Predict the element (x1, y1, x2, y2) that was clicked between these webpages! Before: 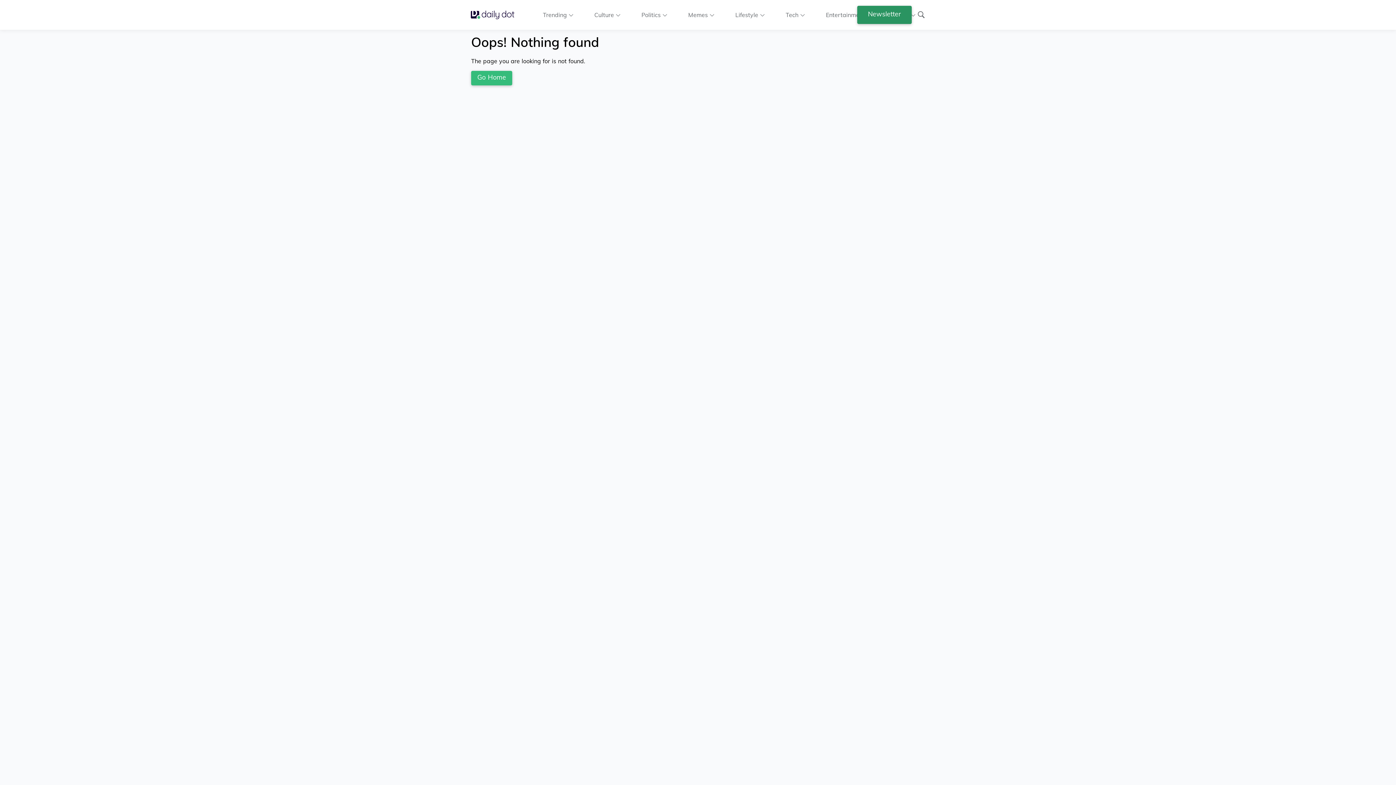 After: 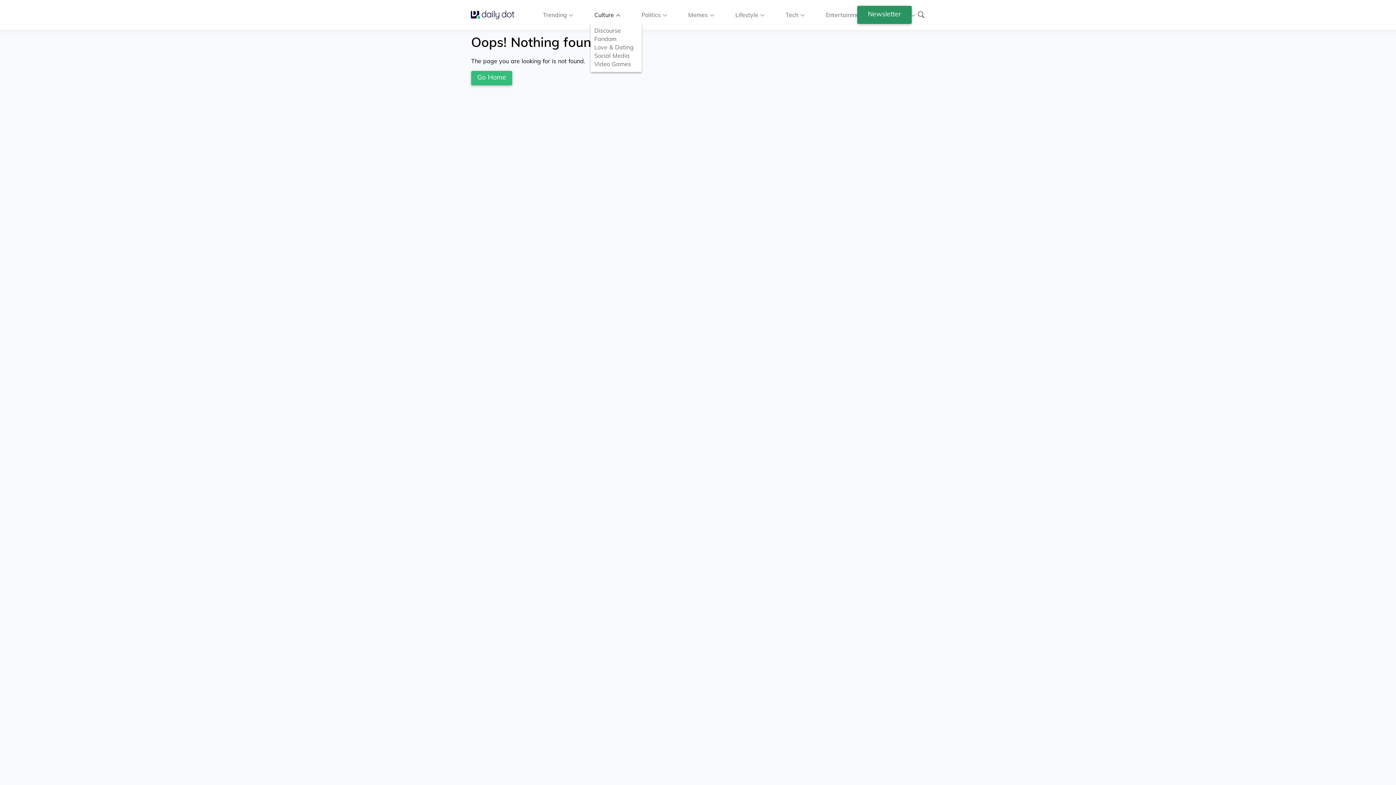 Action: bbox: (594, 10, 620, 18) label: Culture